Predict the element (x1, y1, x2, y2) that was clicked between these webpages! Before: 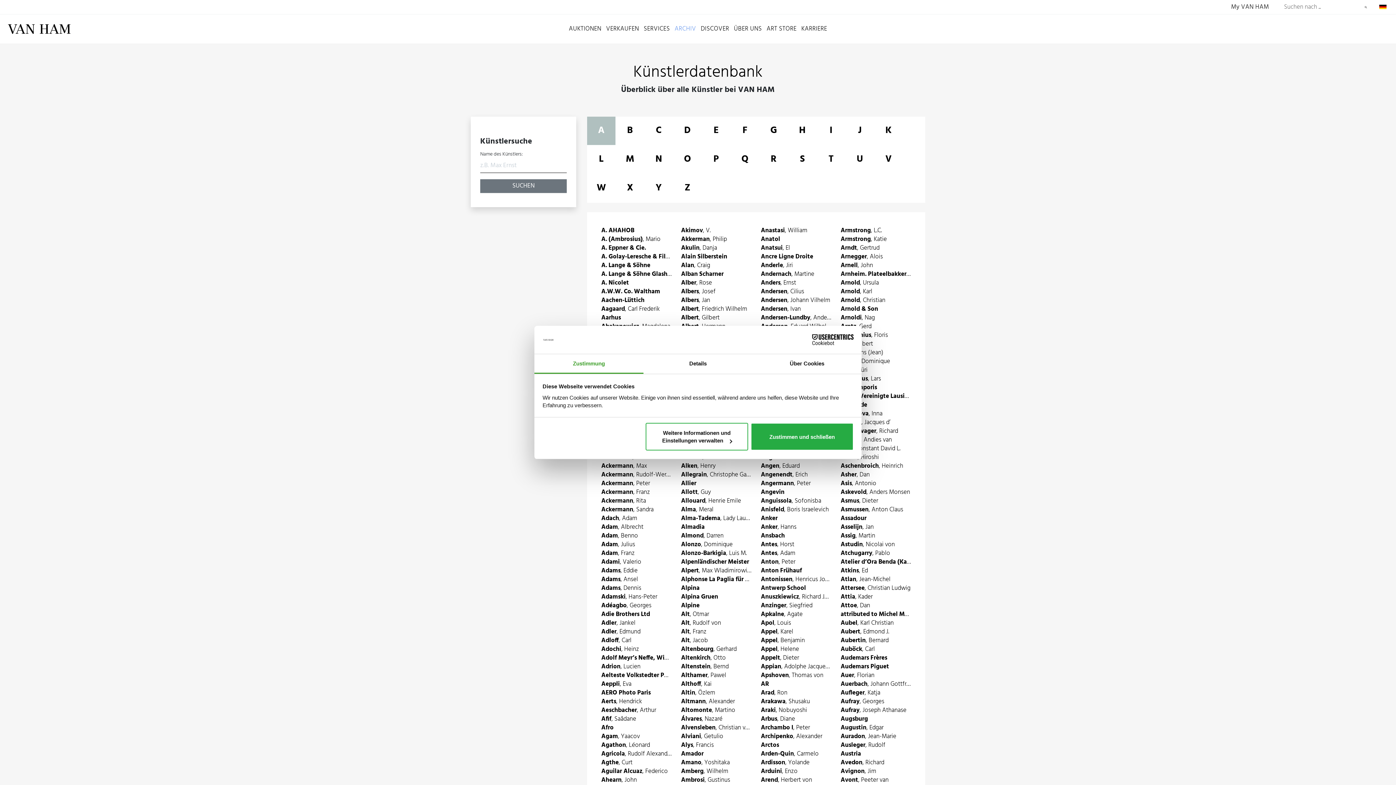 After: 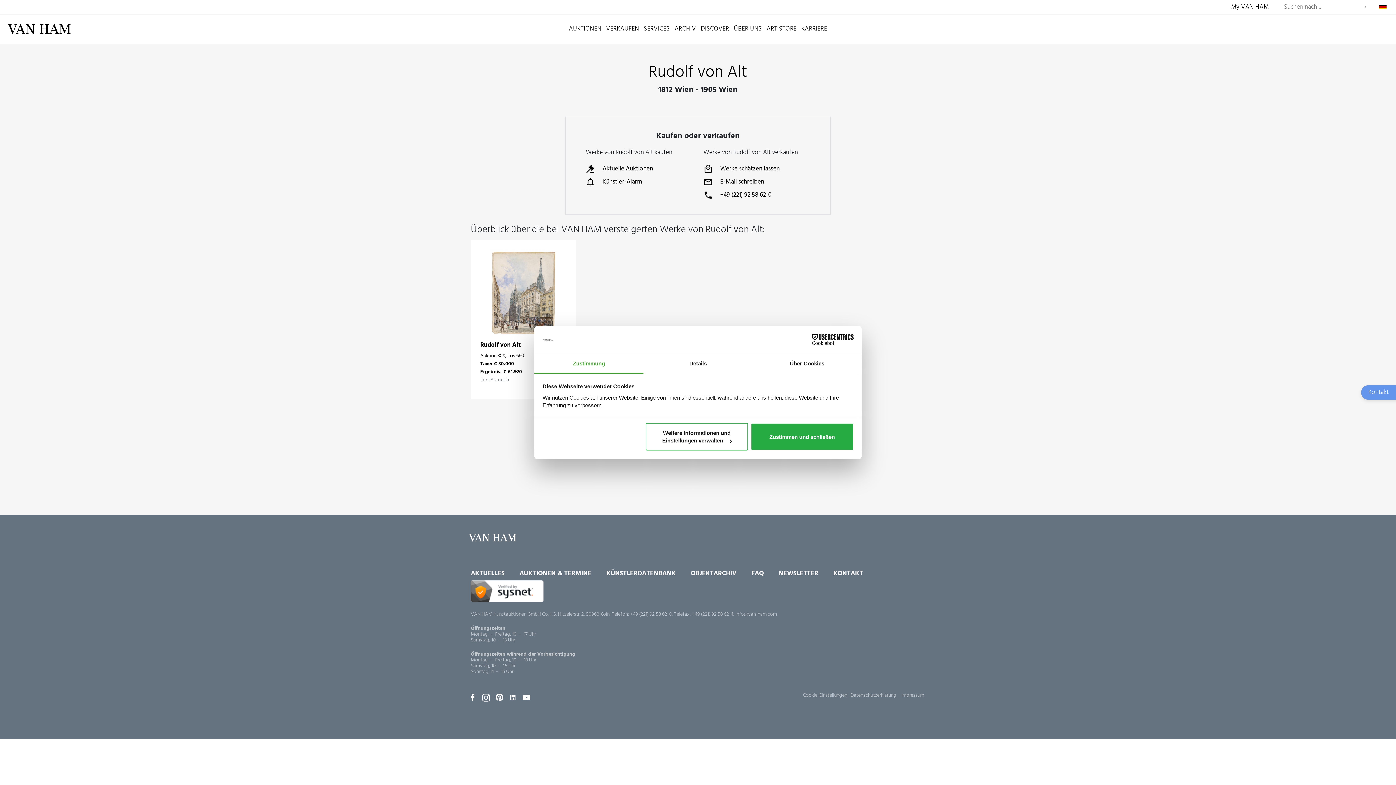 Action: bbox: (681, 619, 751, 628) label: Alt, Rudolf von